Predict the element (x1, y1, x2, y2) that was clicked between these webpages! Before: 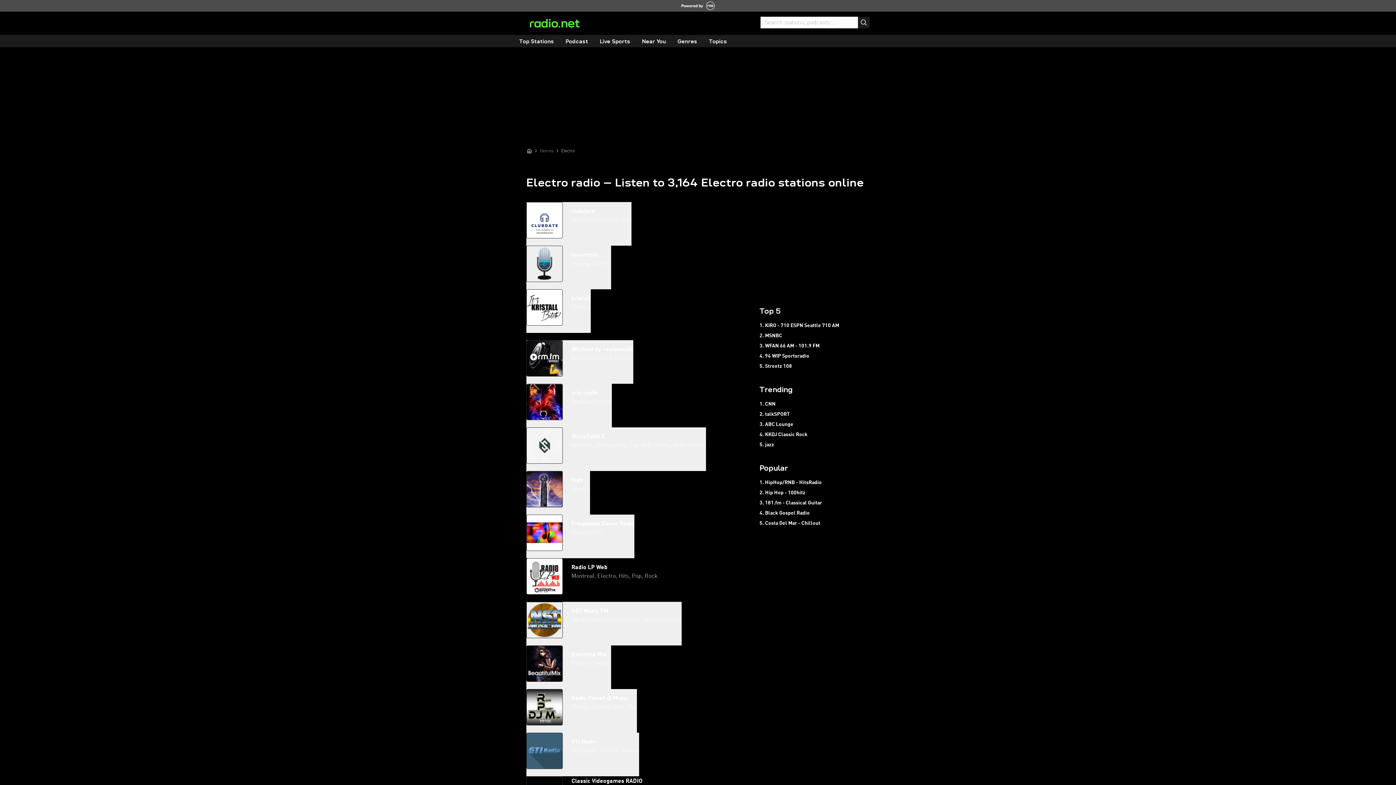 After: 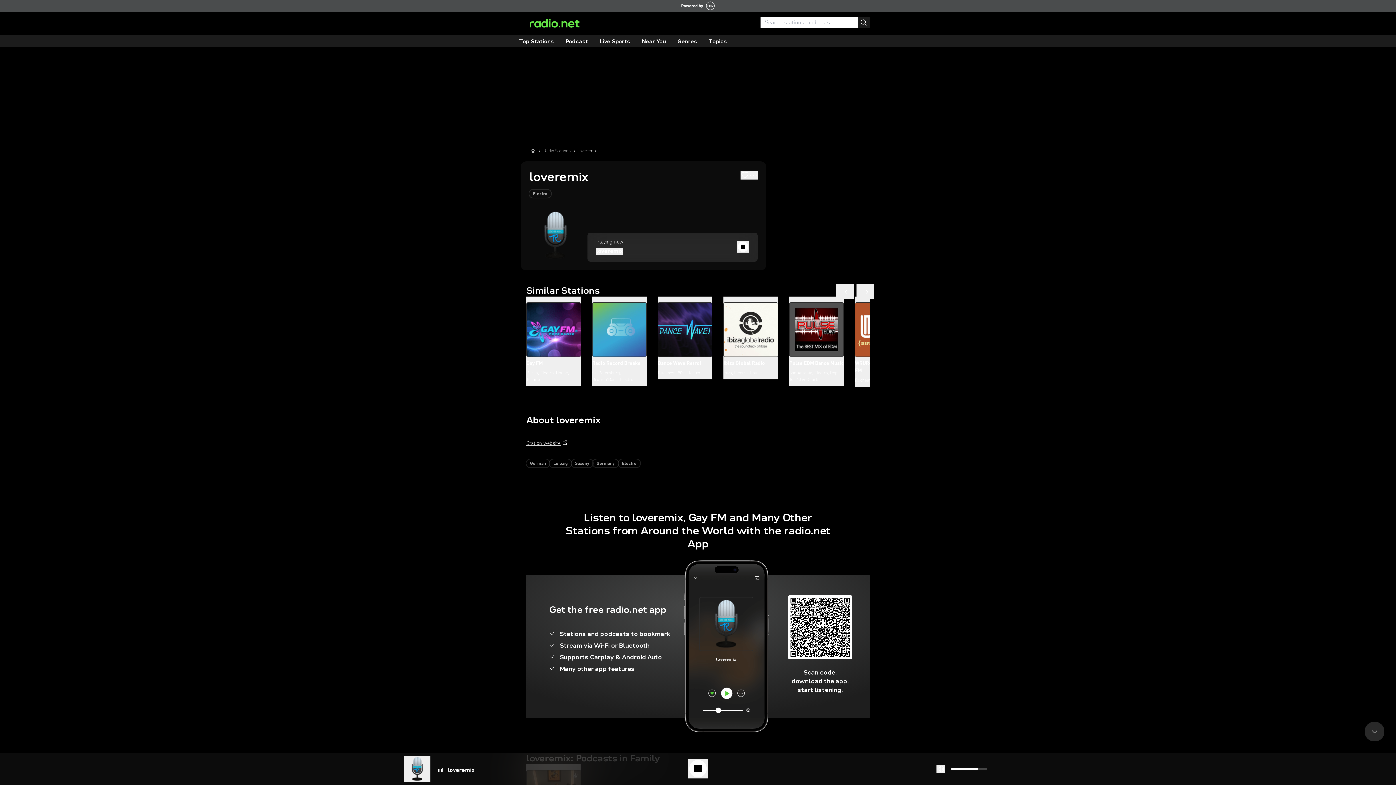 Action: bbox: (526, 245, 611, 289) label: loveremix
Leipzig, Electro